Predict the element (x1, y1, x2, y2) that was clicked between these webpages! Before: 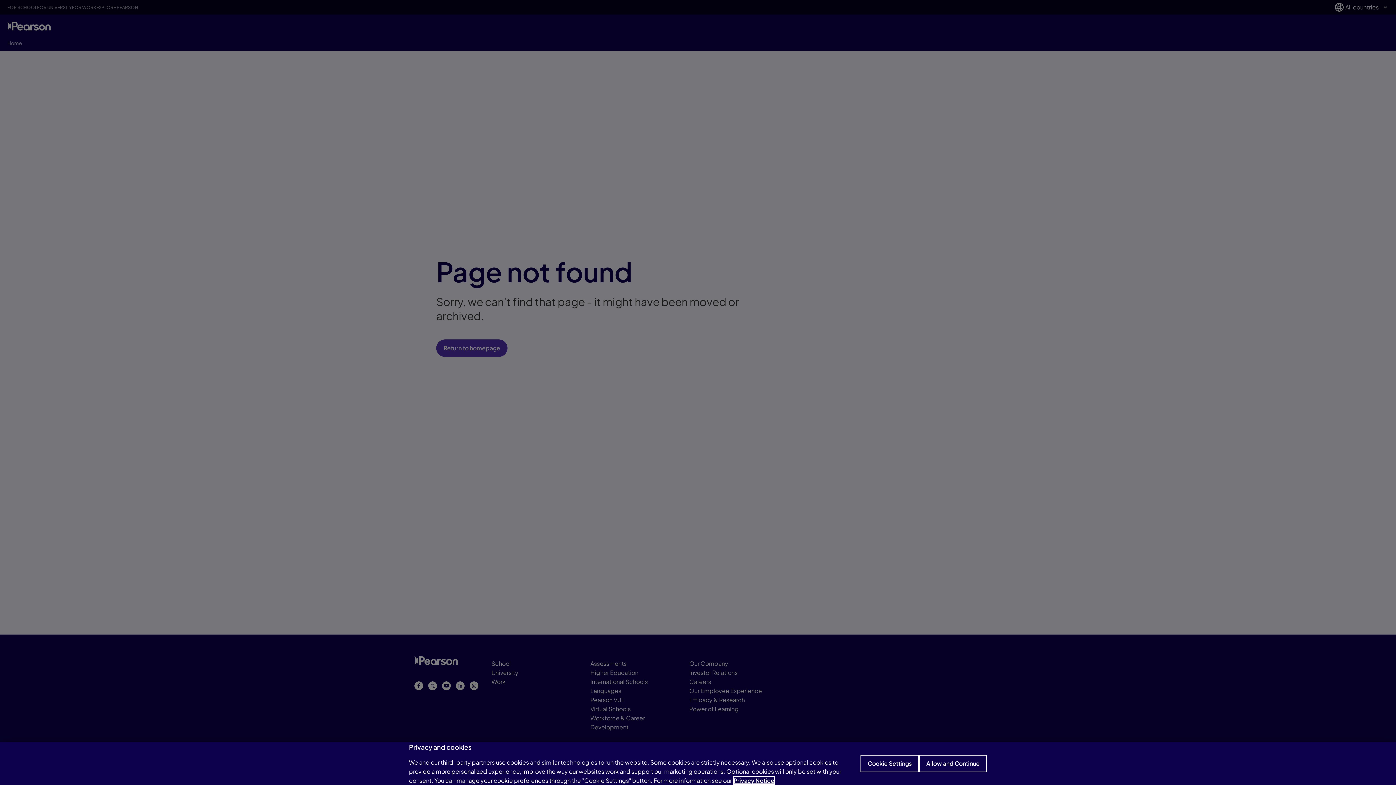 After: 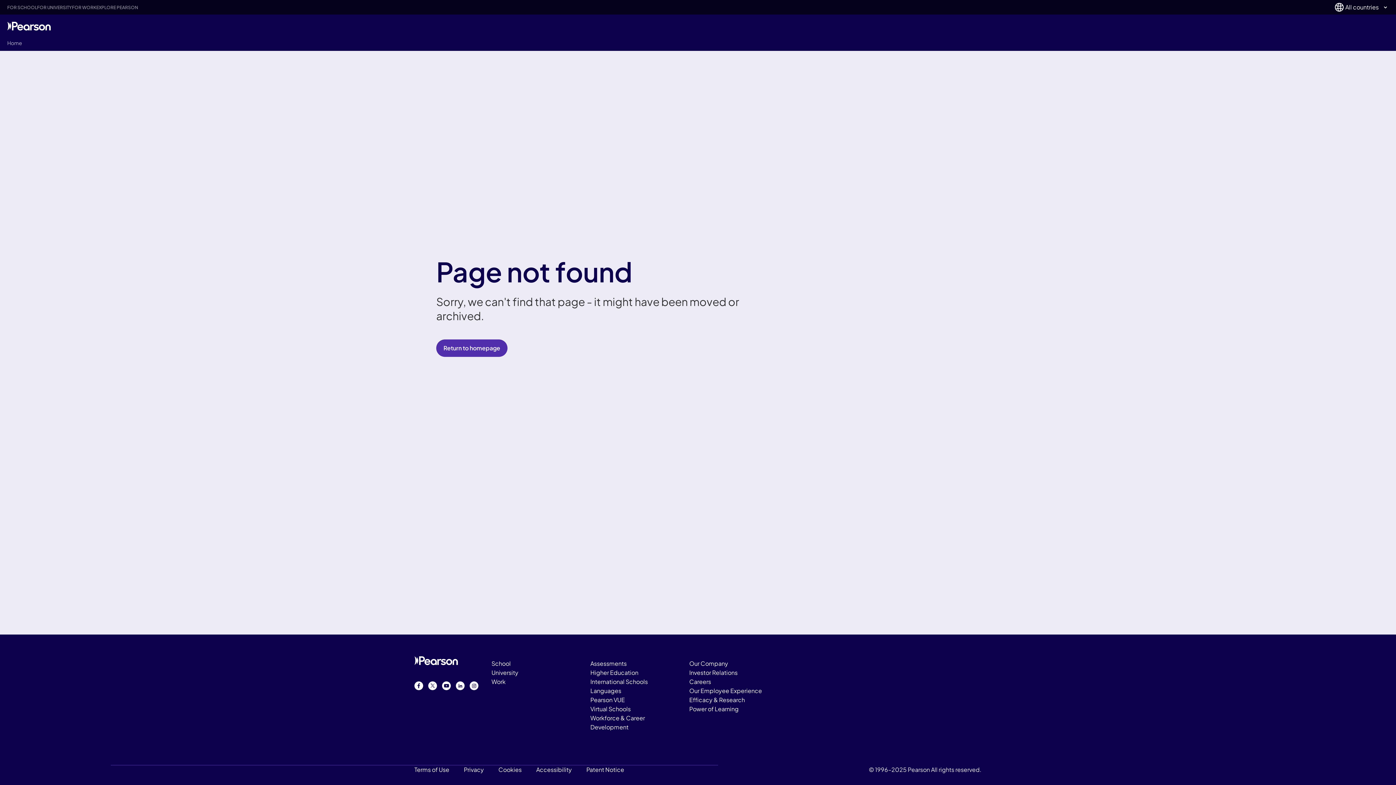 Action: label: Allow and Continue bbox: (919, 755, 987, 772)